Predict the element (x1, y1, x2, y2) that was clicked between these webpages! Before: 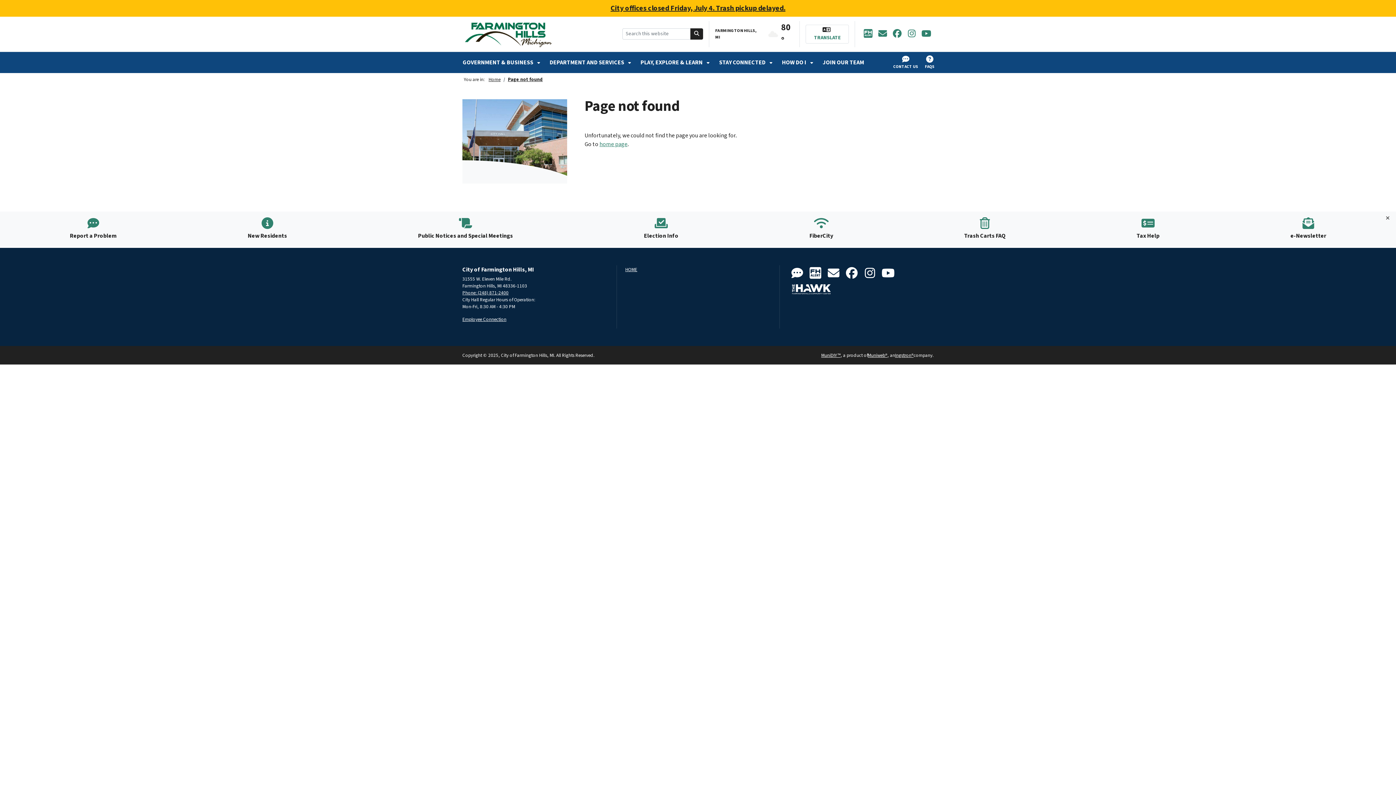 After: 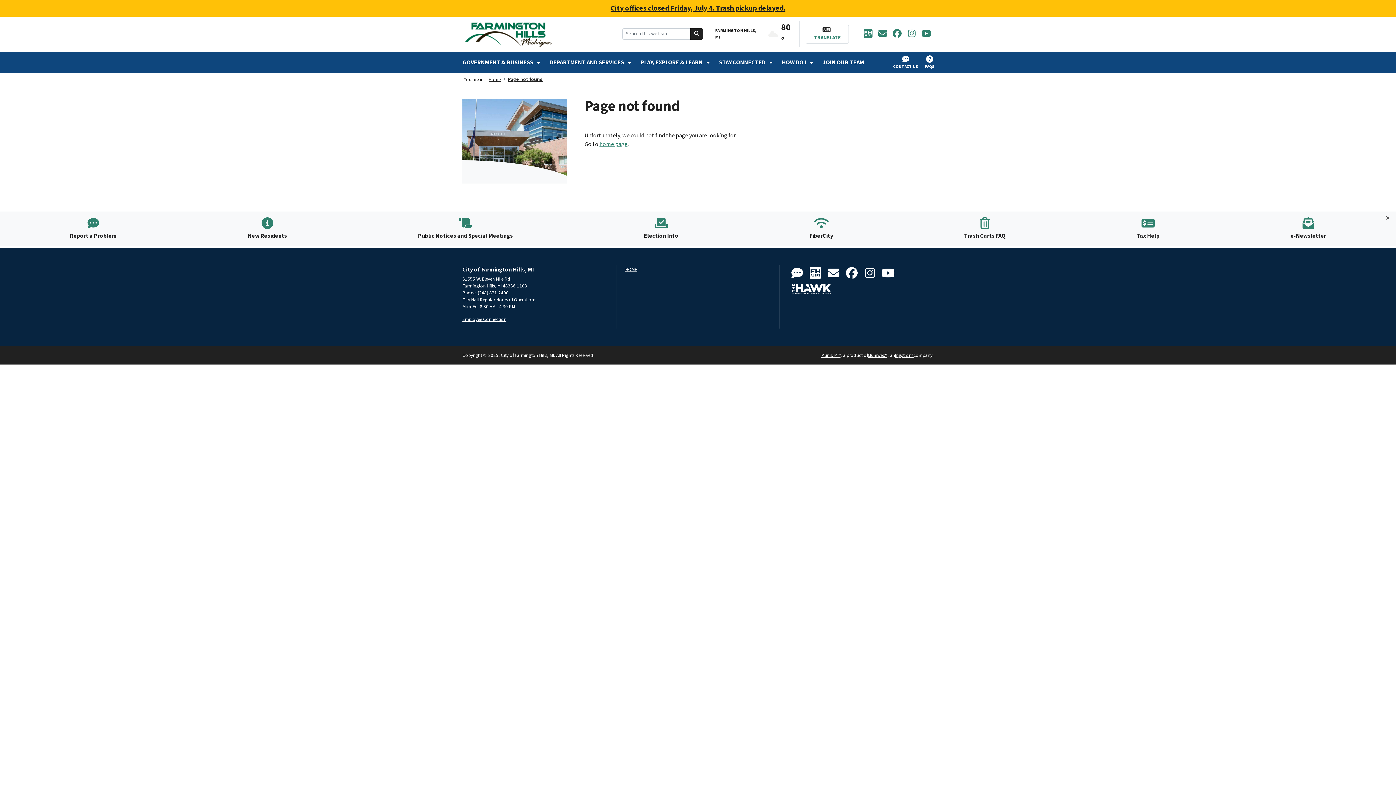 Action: bbox: (964, 217, 1005, 240) label: Trash Carts FAQ